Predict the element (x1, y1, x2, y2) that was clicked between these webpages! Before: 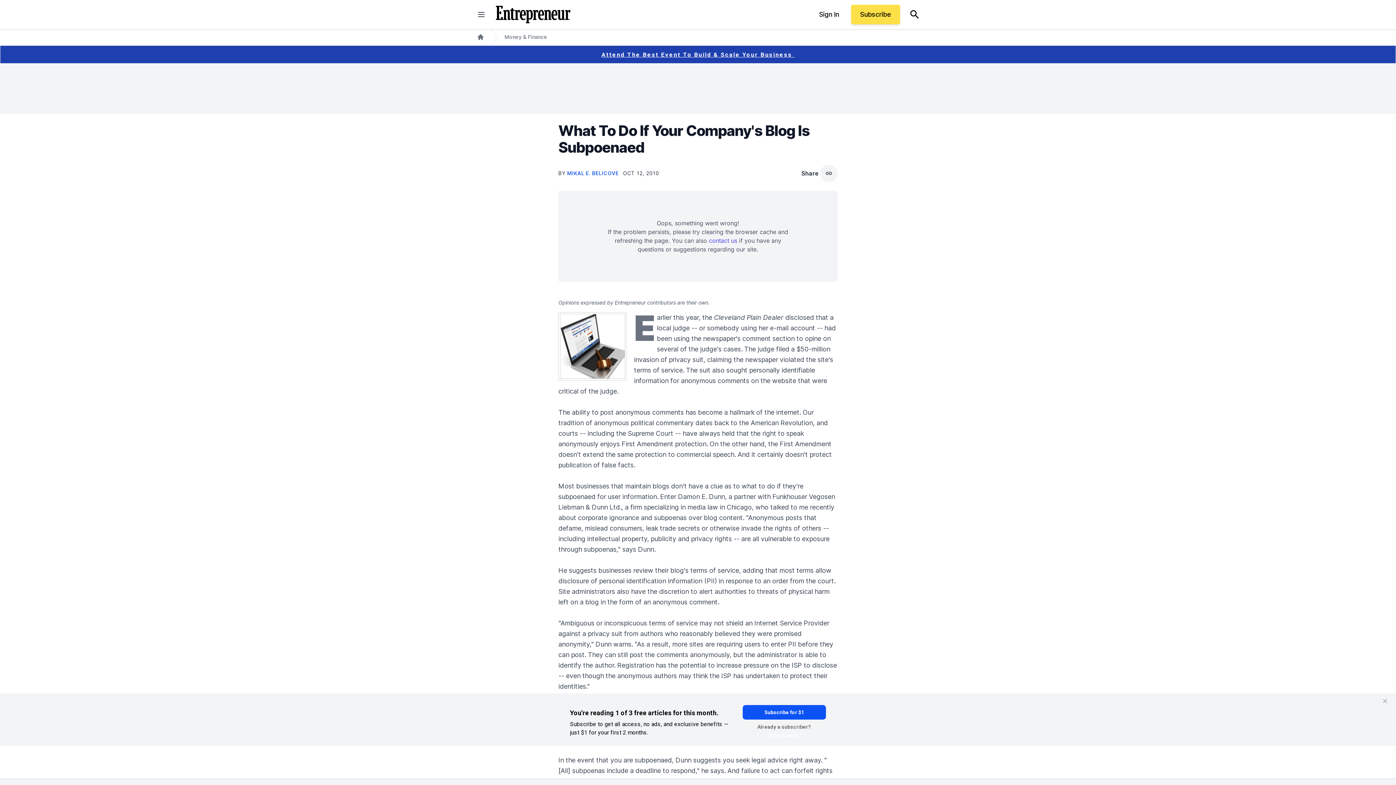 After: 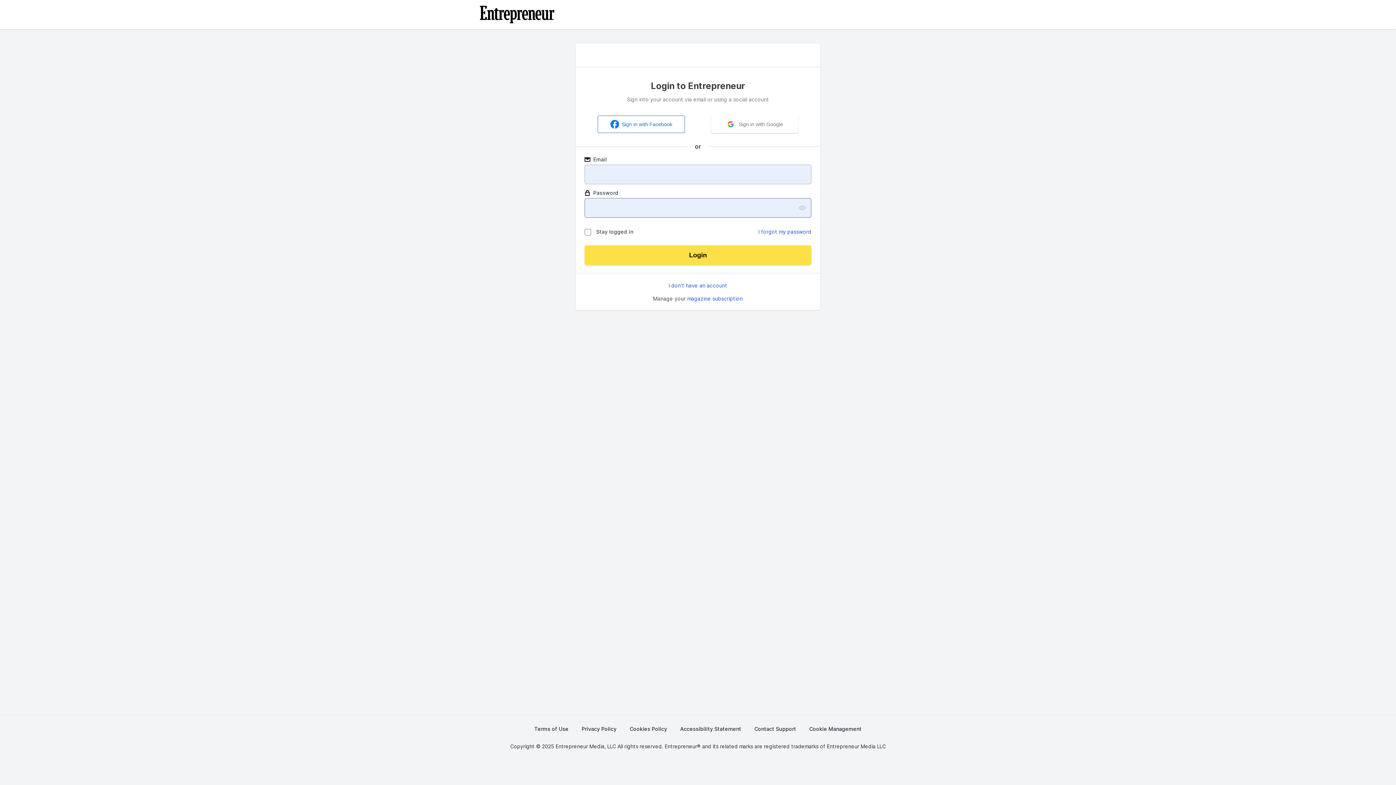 Action: label: Sign In bbox: (810, 4, 848, 24)